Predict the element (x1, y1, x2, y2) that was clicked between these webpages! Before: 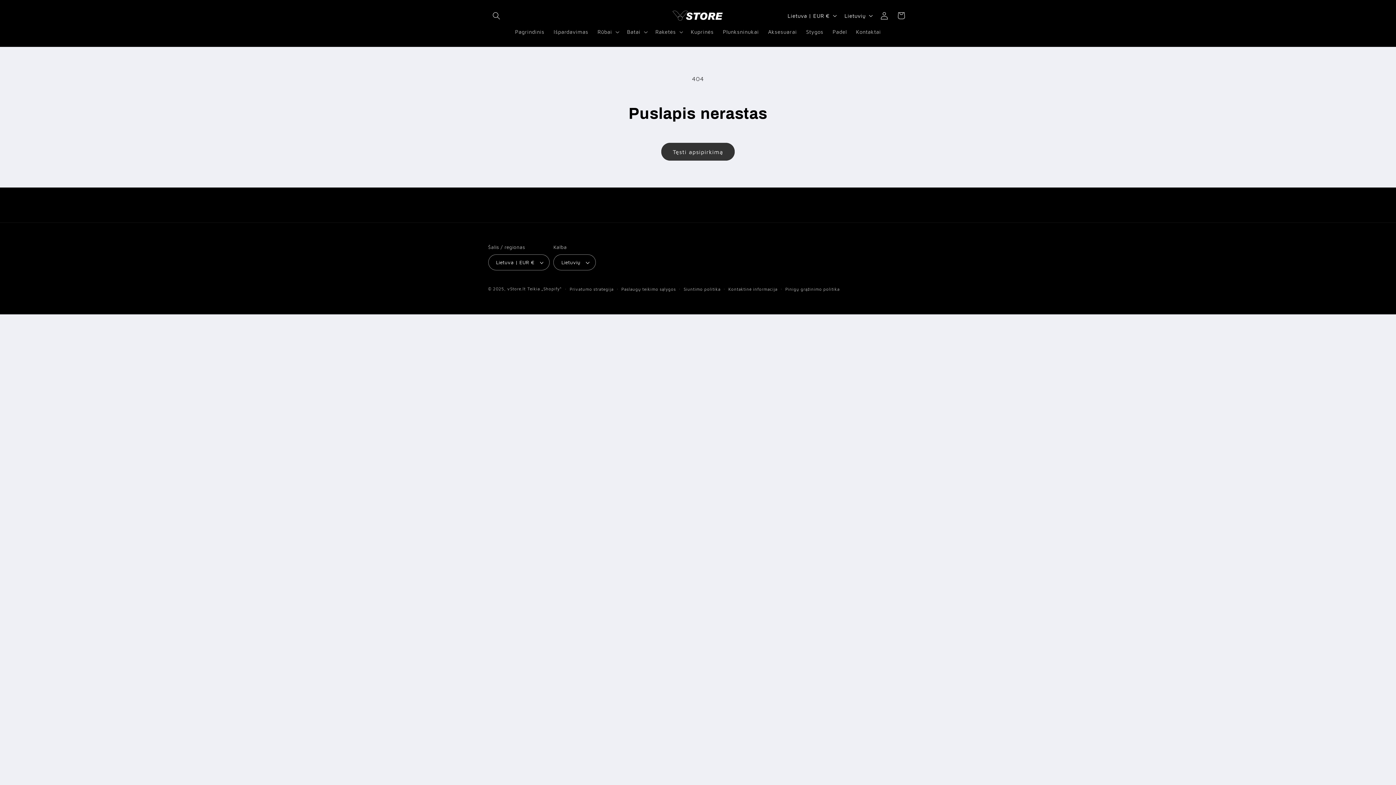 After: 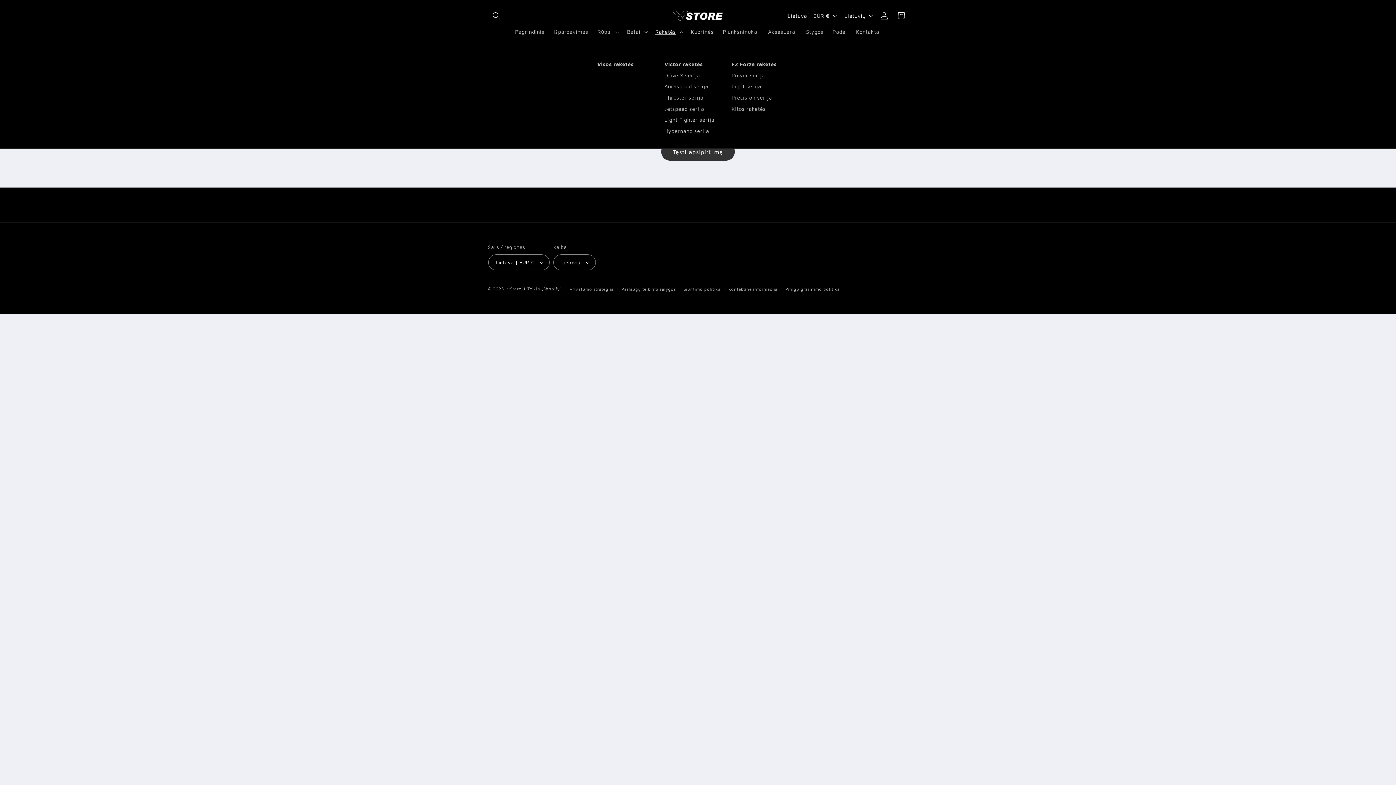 Action: label: Raketės bbox: (650, 24, 686, 39)